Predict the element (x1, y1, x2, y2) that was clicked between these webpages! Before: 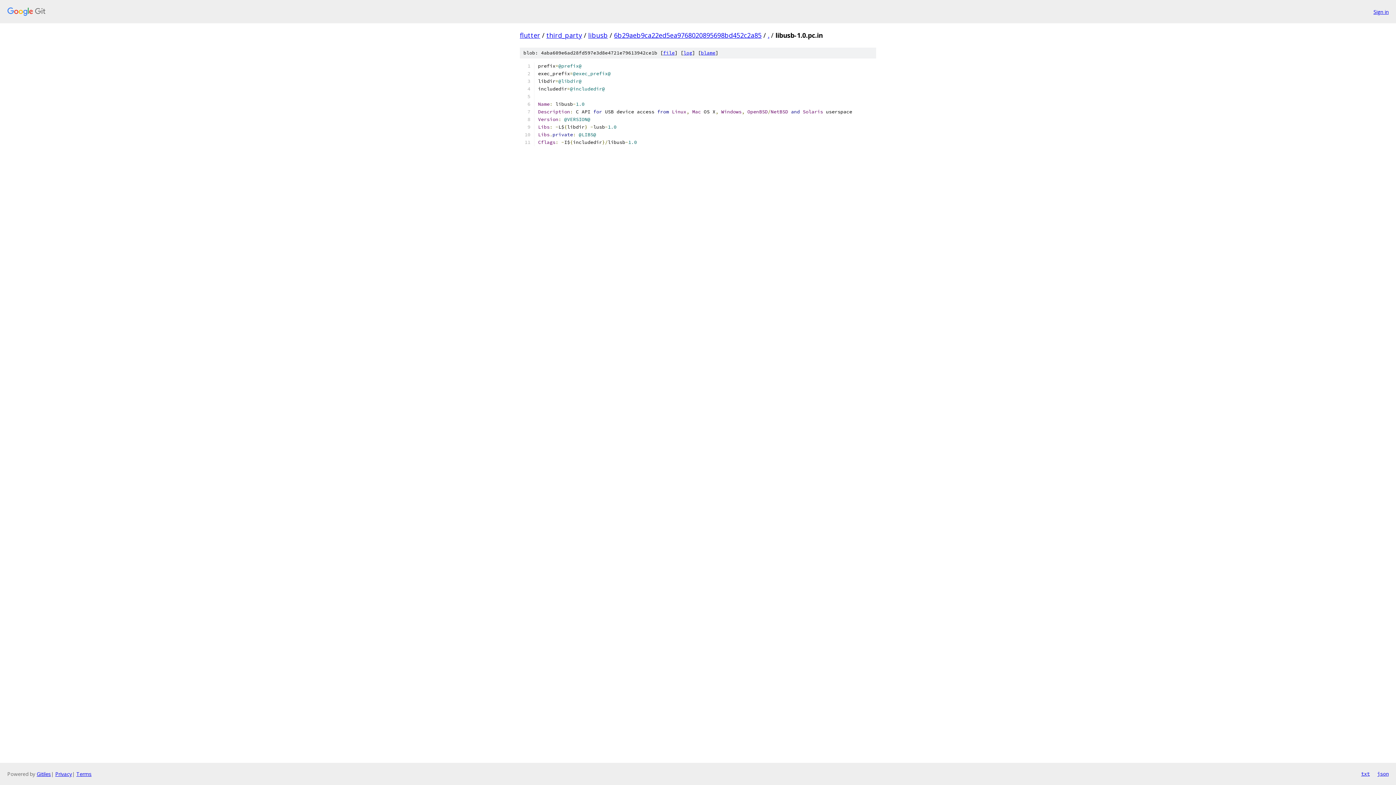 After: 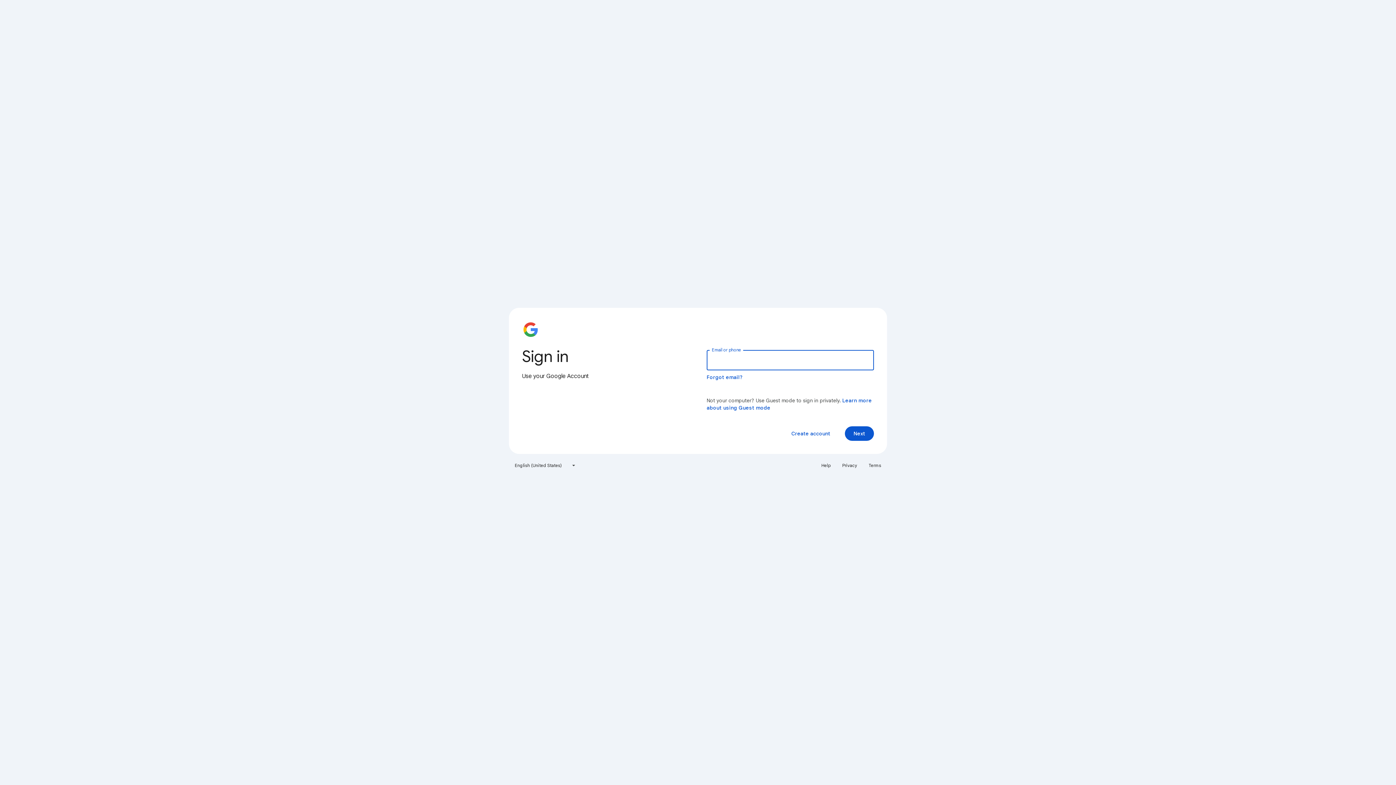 Action: label: Sign in bbox: (1373, 7, 1389, 15)